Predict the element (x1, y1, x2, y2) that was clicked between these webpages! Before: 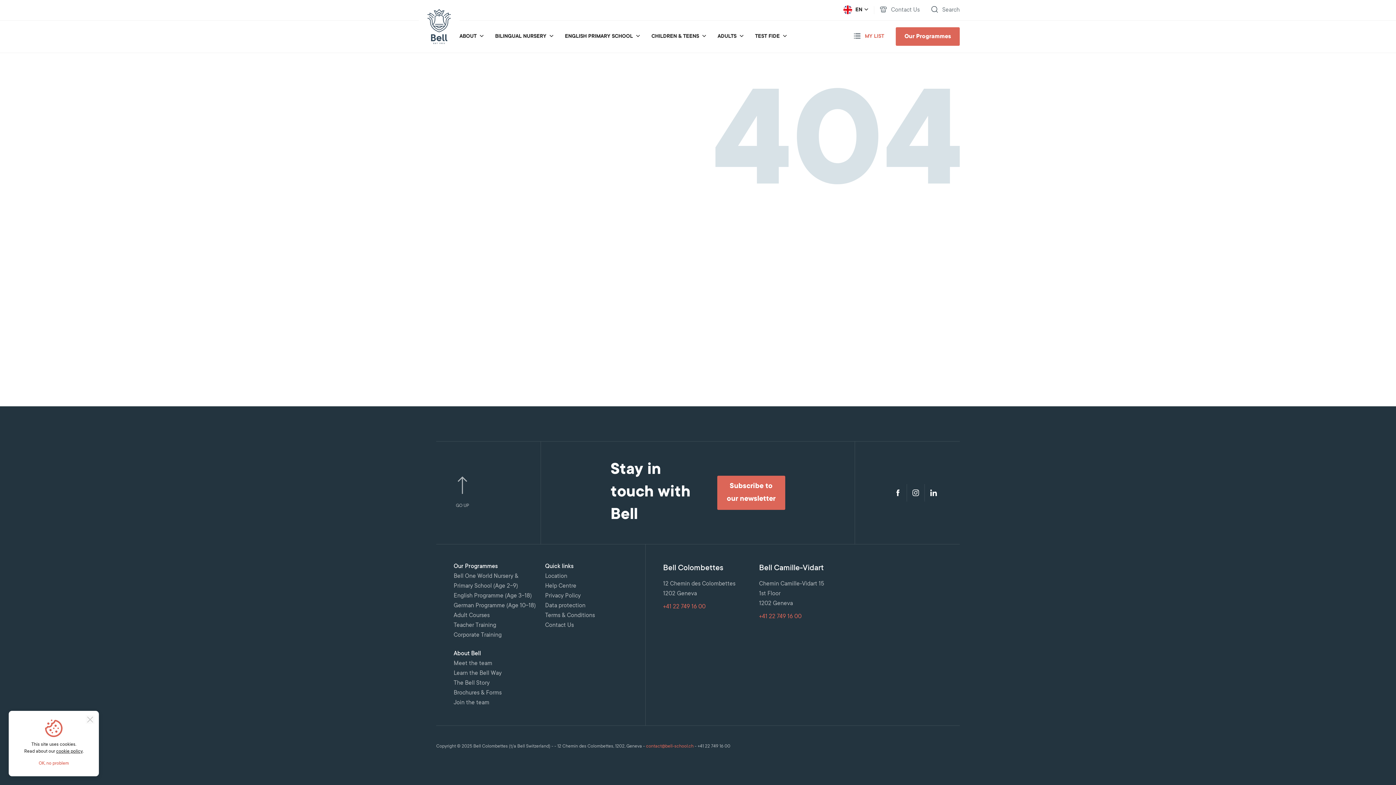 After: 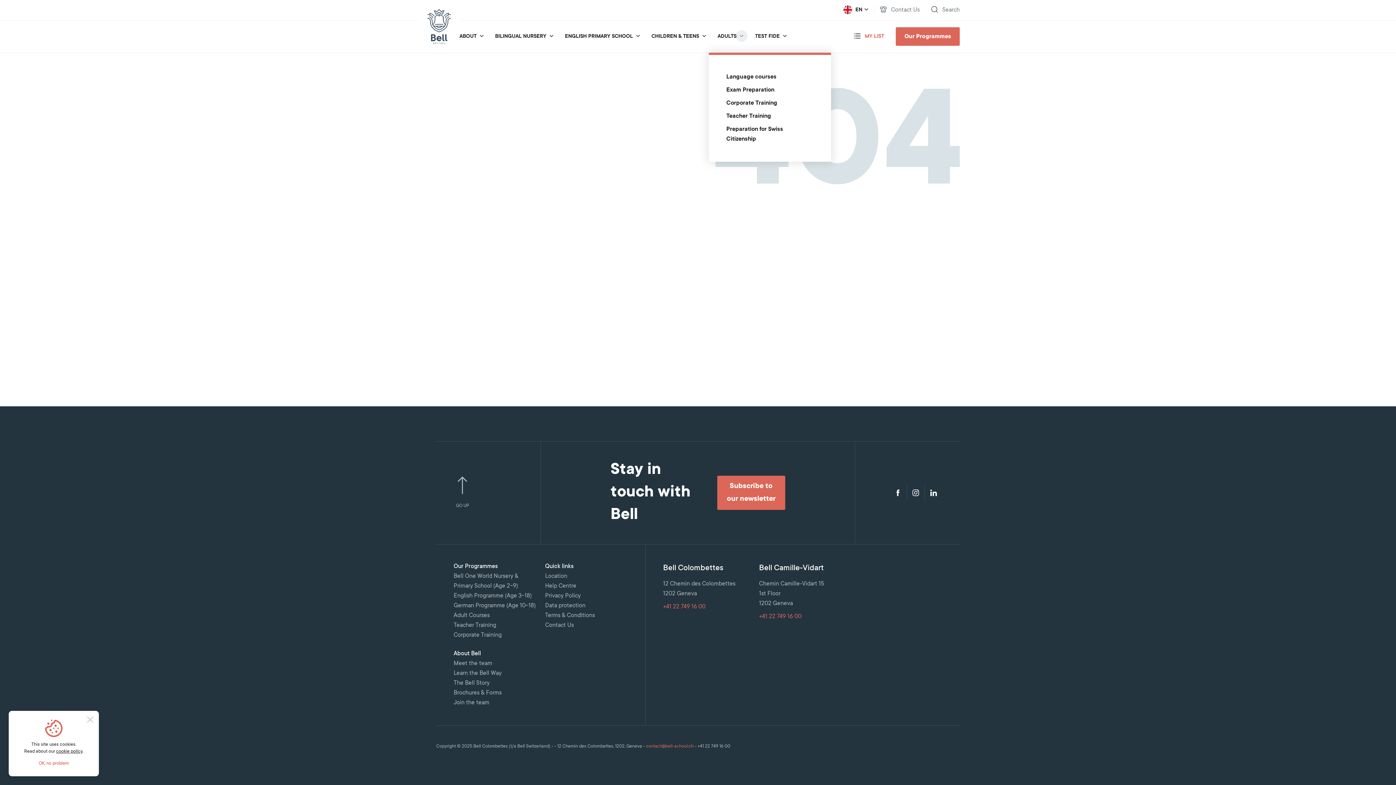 Action: label: submenu_for Adults bbox: (740, 34, 743, 38)